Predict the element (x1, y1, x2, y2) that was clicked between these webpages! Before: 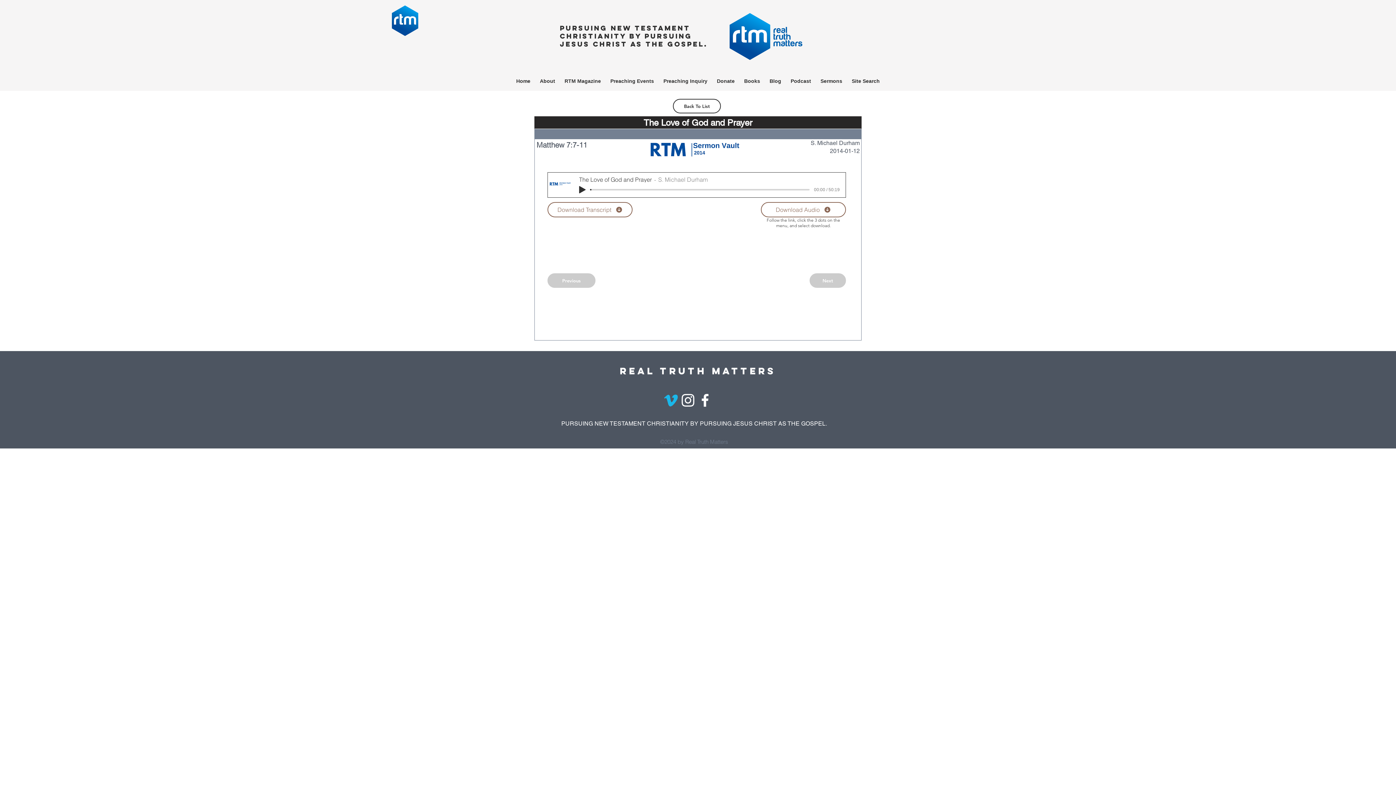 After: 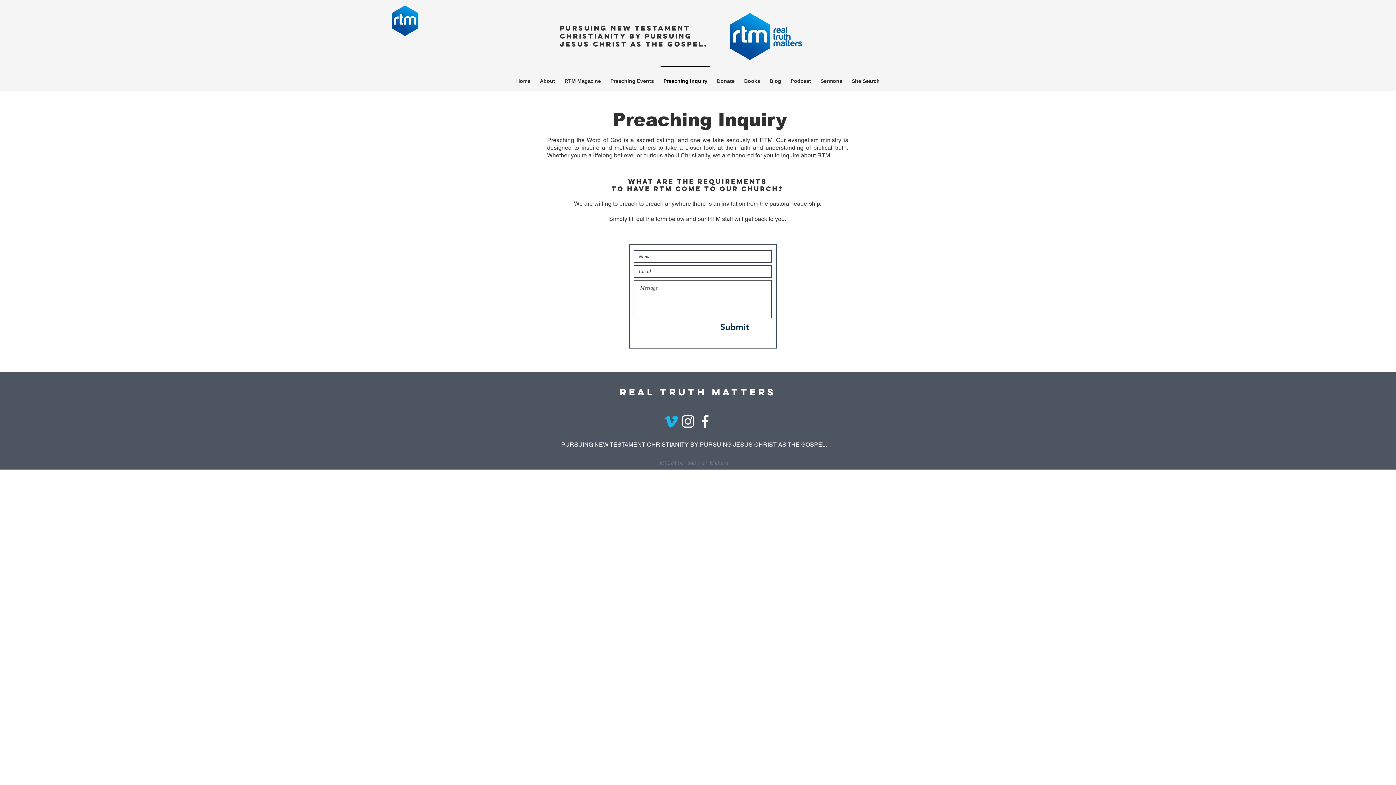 Action: bbox: (658, 65, 712, 89) label: Preaching Inquiry